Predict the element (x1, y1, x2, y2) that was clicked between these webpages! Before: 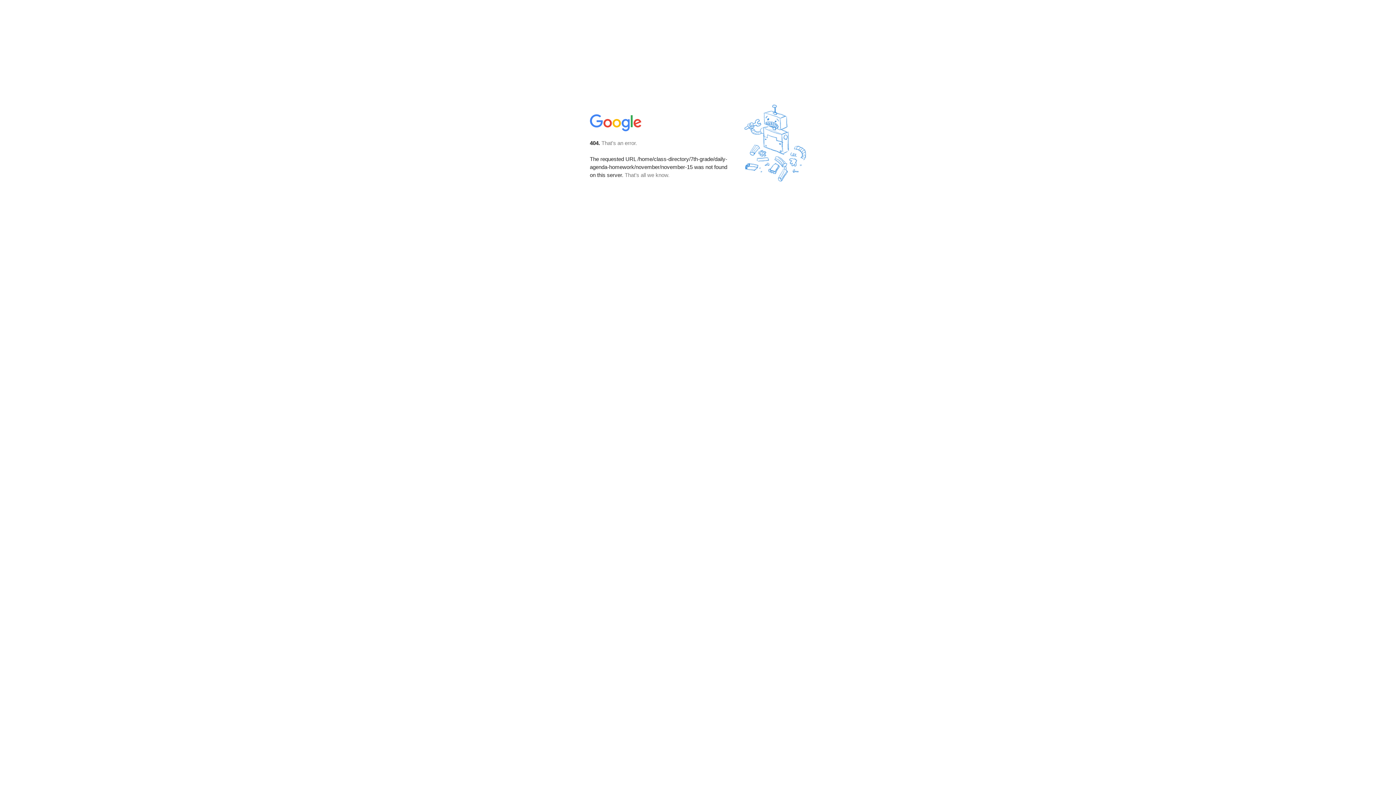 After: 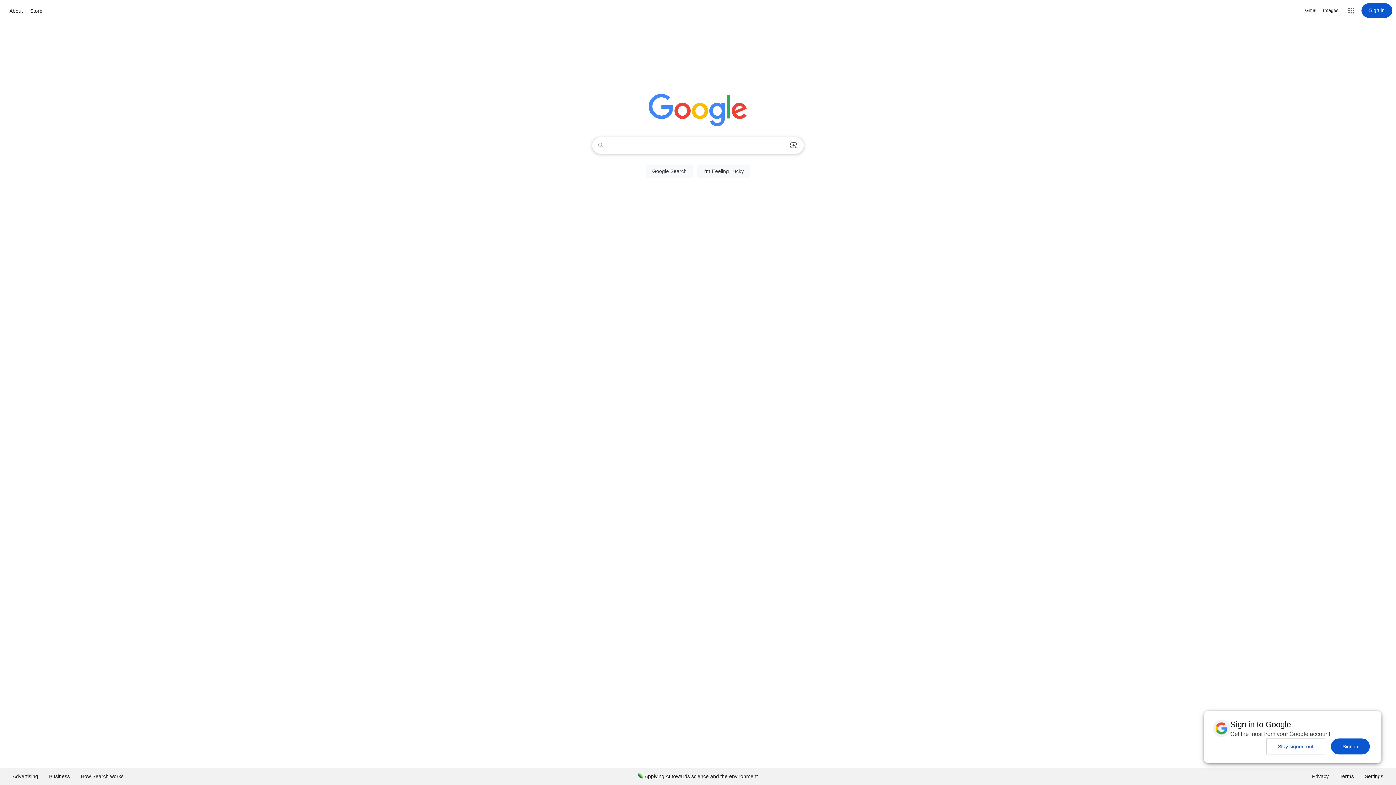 Action: bbox: (590, 127, 642, 134)